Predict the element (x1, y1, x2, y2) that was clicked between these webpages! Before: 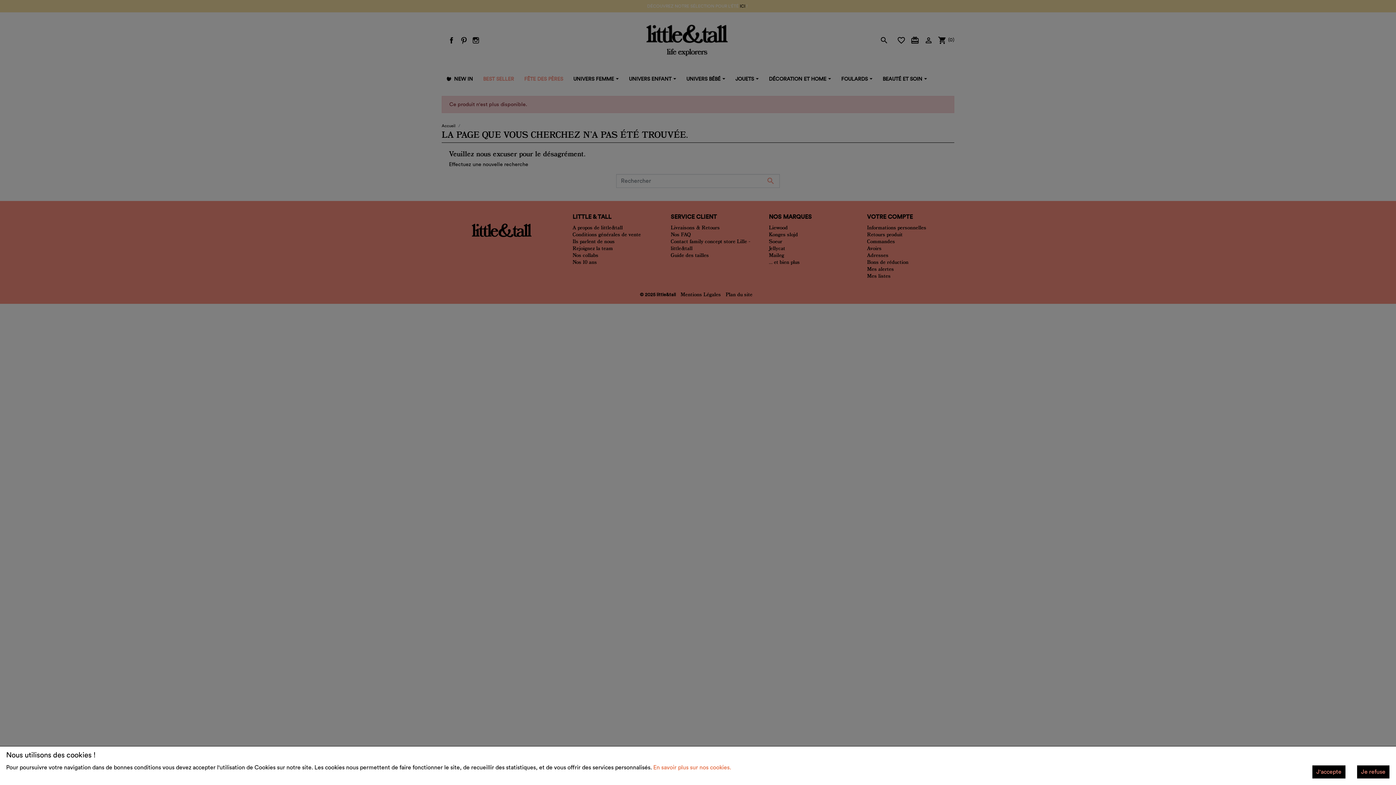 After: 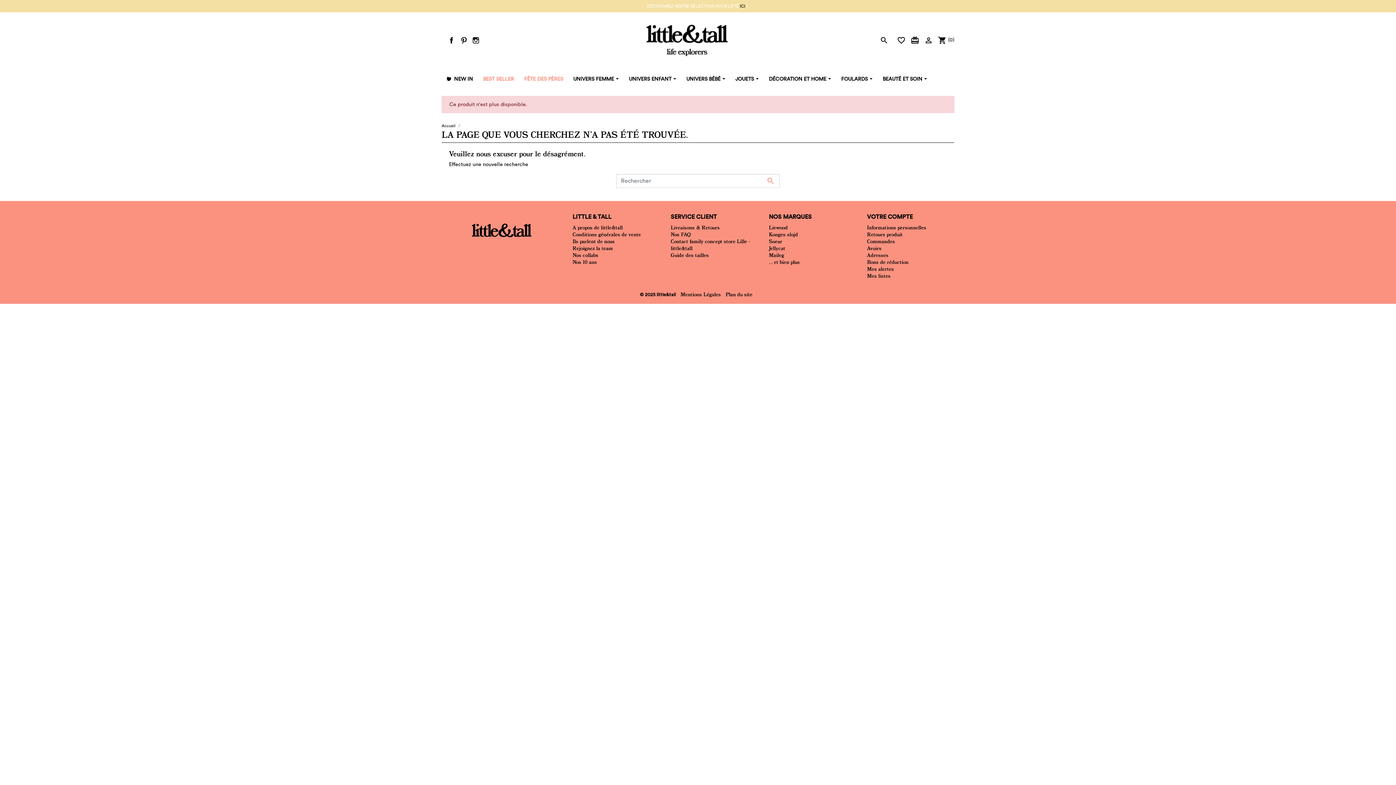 Action: label: Je refuse bbox: (1357, 765, 1389, 778)